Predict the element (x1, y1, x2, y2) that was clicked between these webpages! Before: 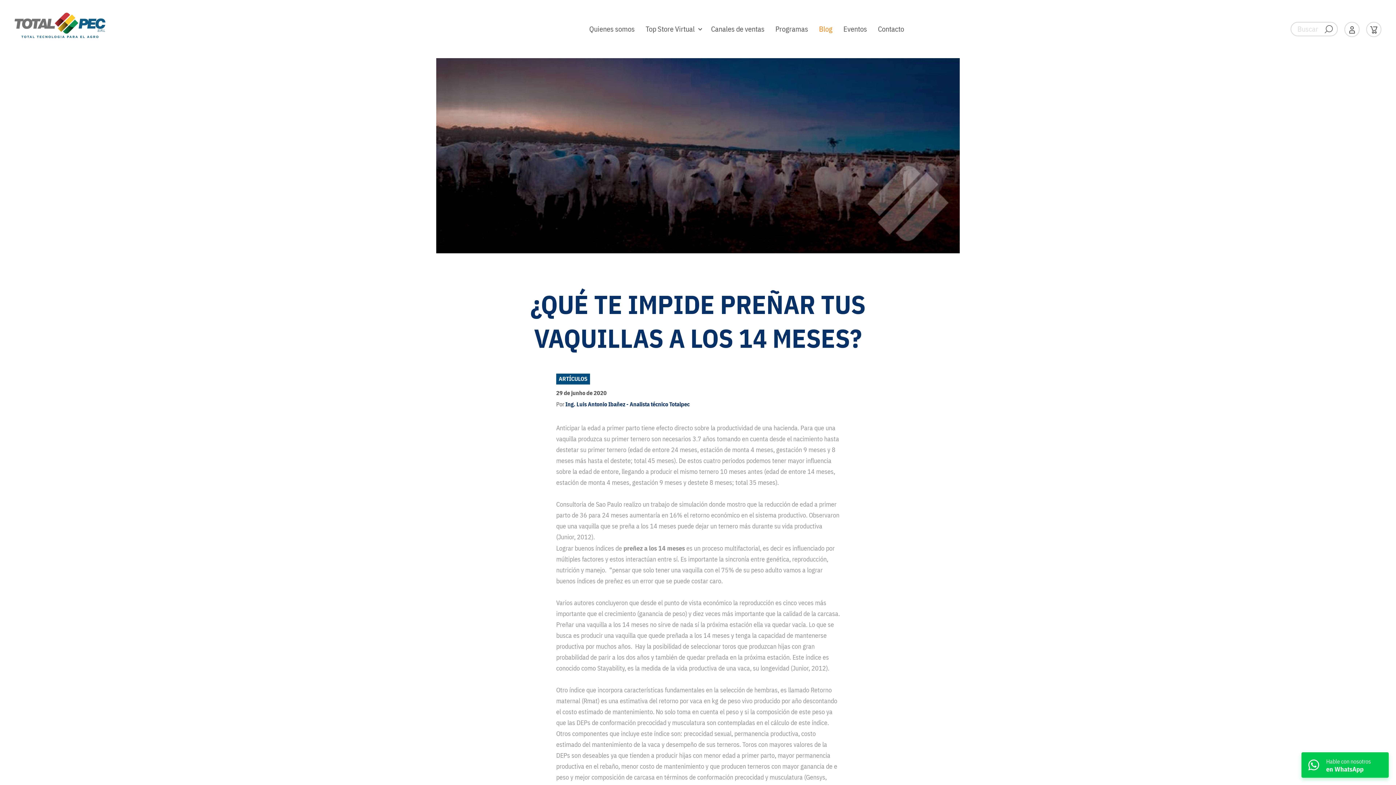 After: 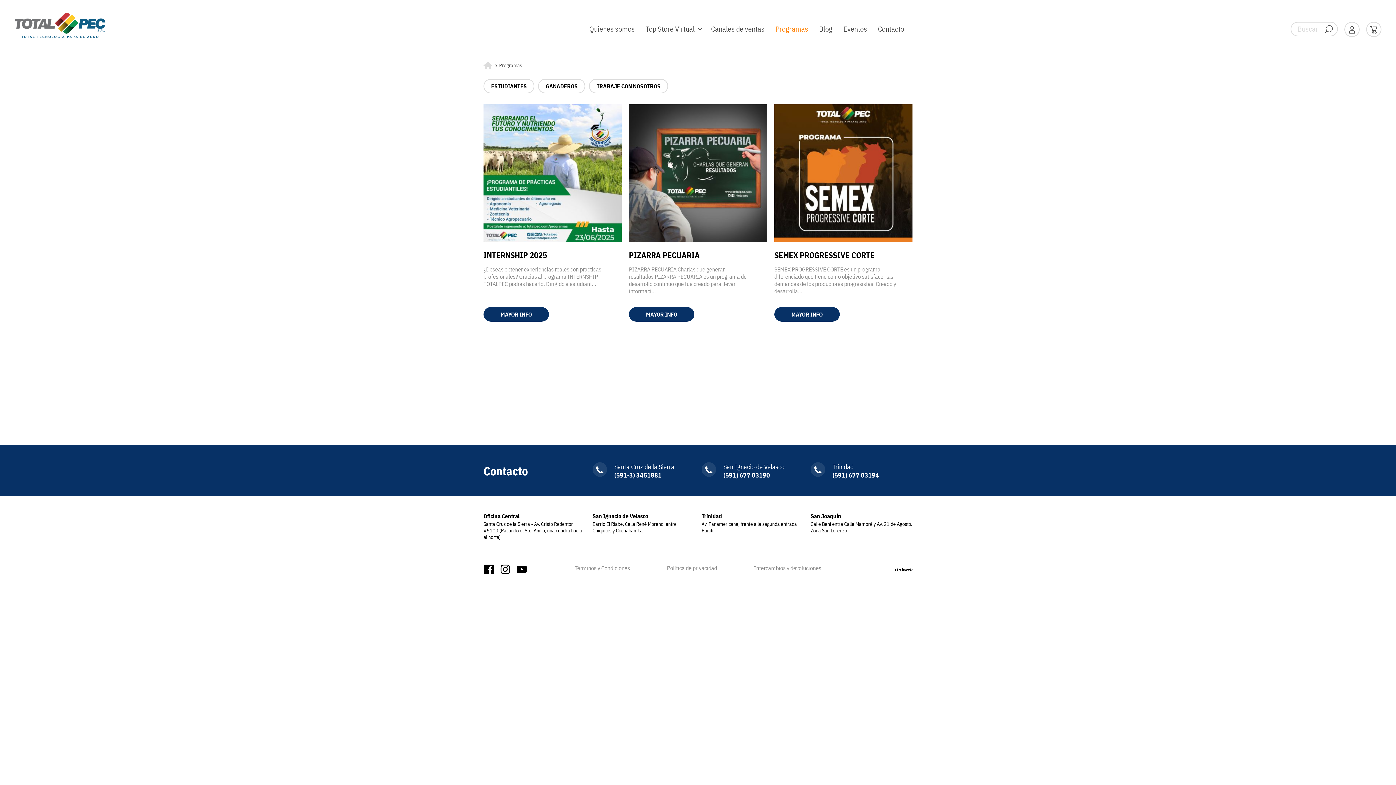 Action: label: Programas bbox: (770, 21, 813, 35)